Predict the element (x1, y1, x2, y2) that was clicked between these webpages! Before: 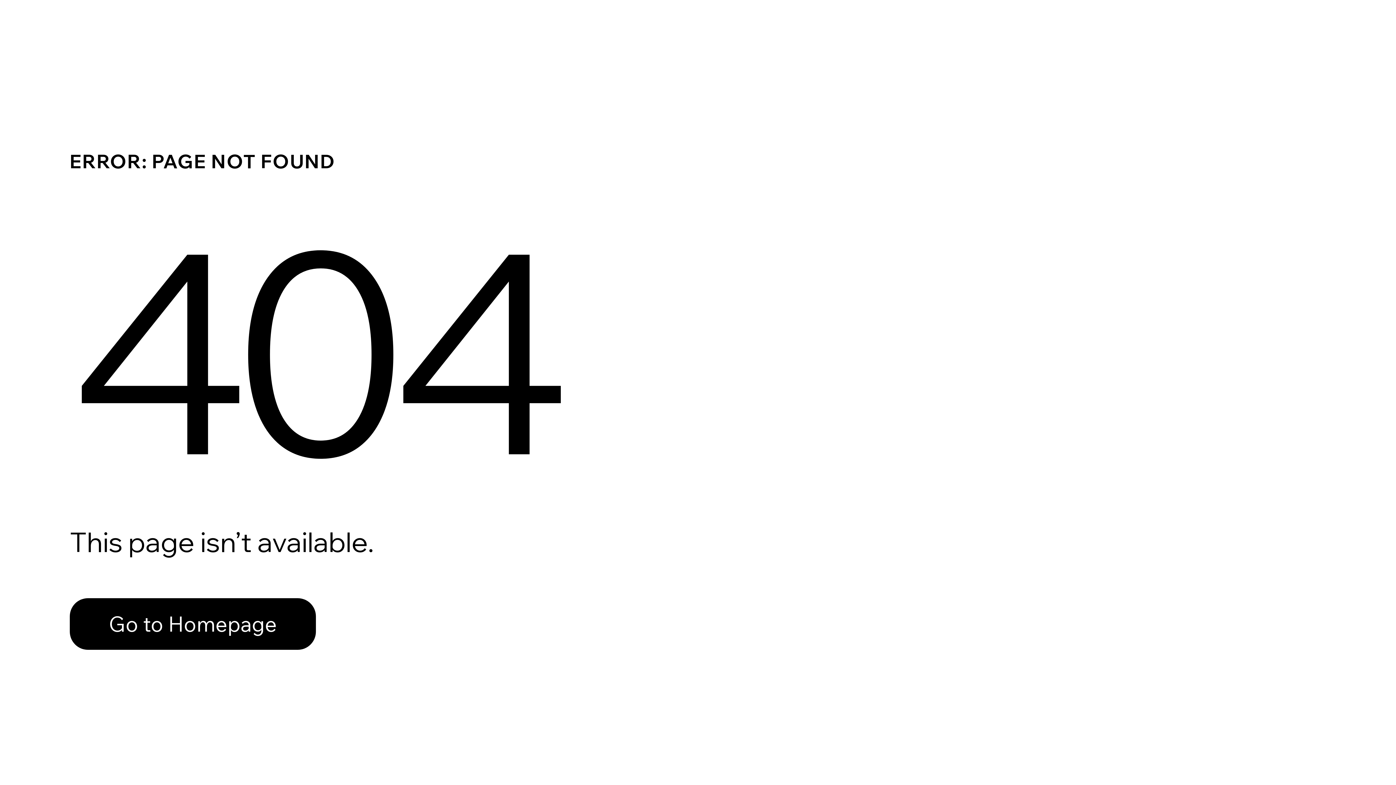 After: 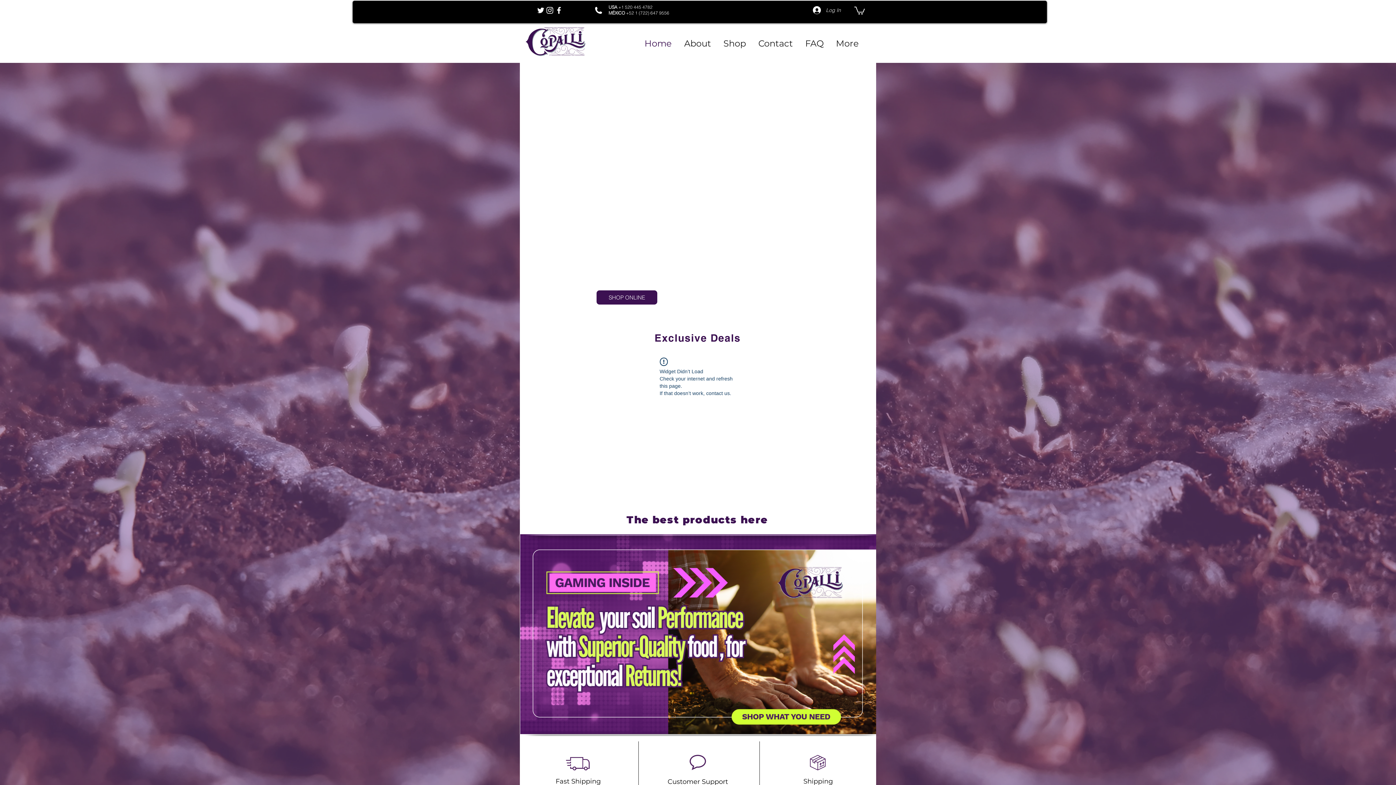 Action: bbox: (69, 598, 316, 650) label: Go to Homepage